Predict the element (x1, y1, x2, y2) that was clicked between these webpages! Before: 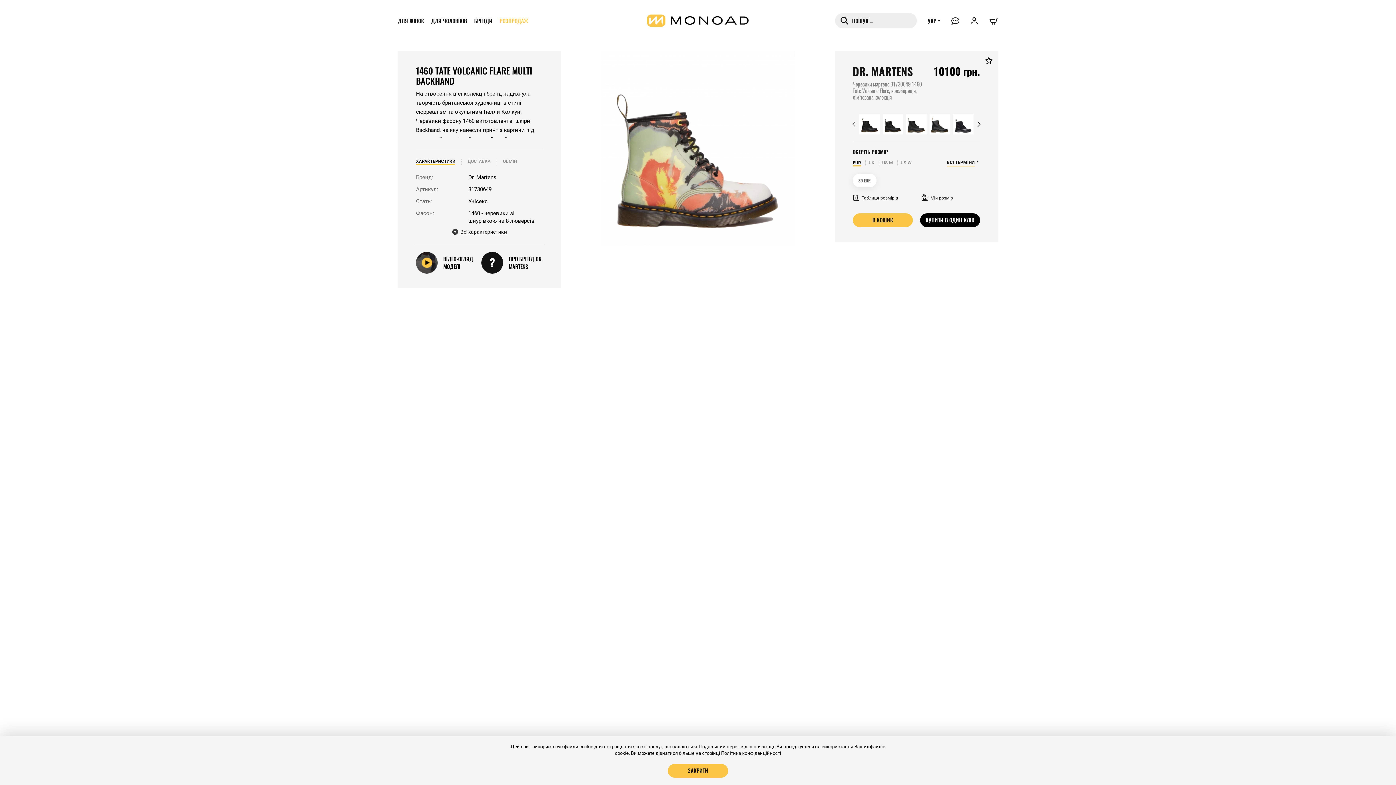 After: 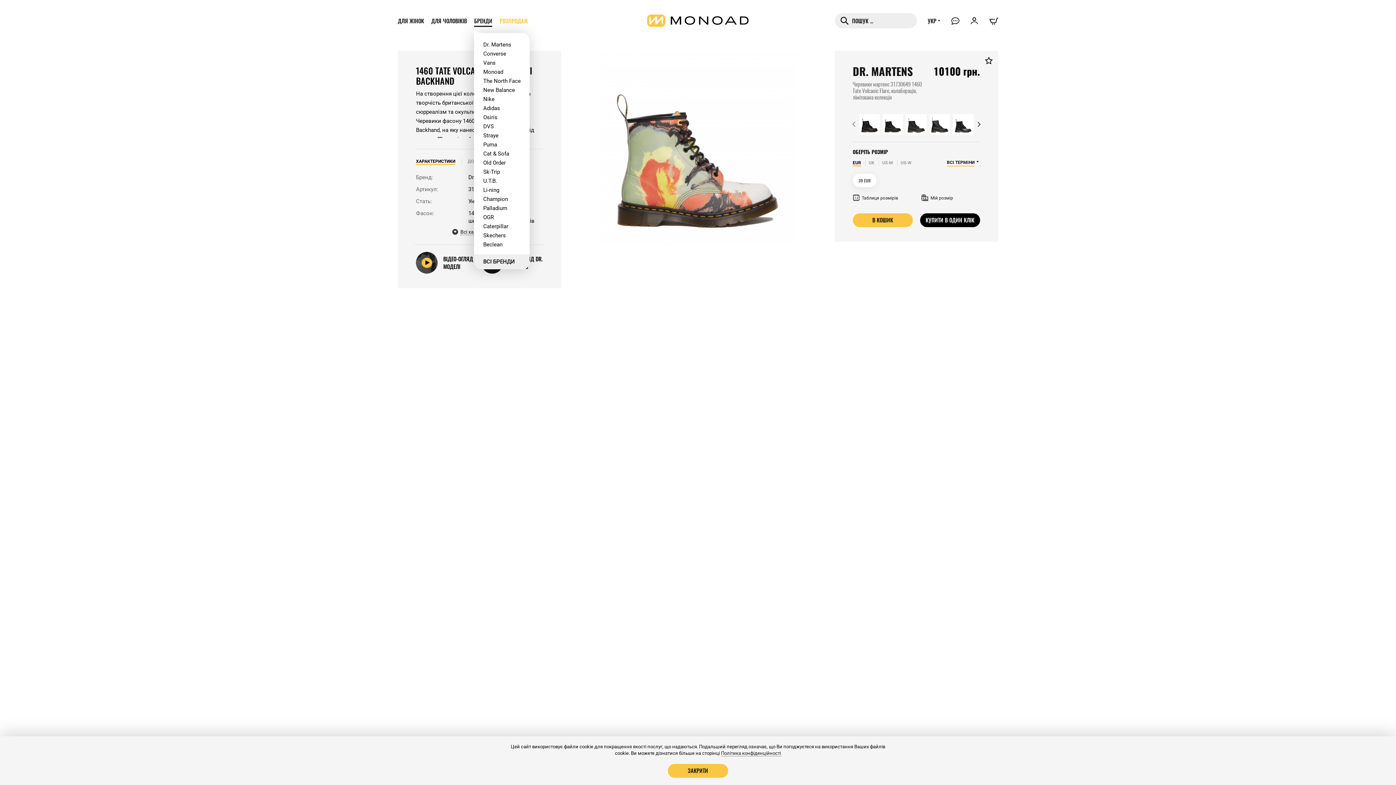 Action: label: БРЕНДИ bbox: (474, 14, 492, 26)